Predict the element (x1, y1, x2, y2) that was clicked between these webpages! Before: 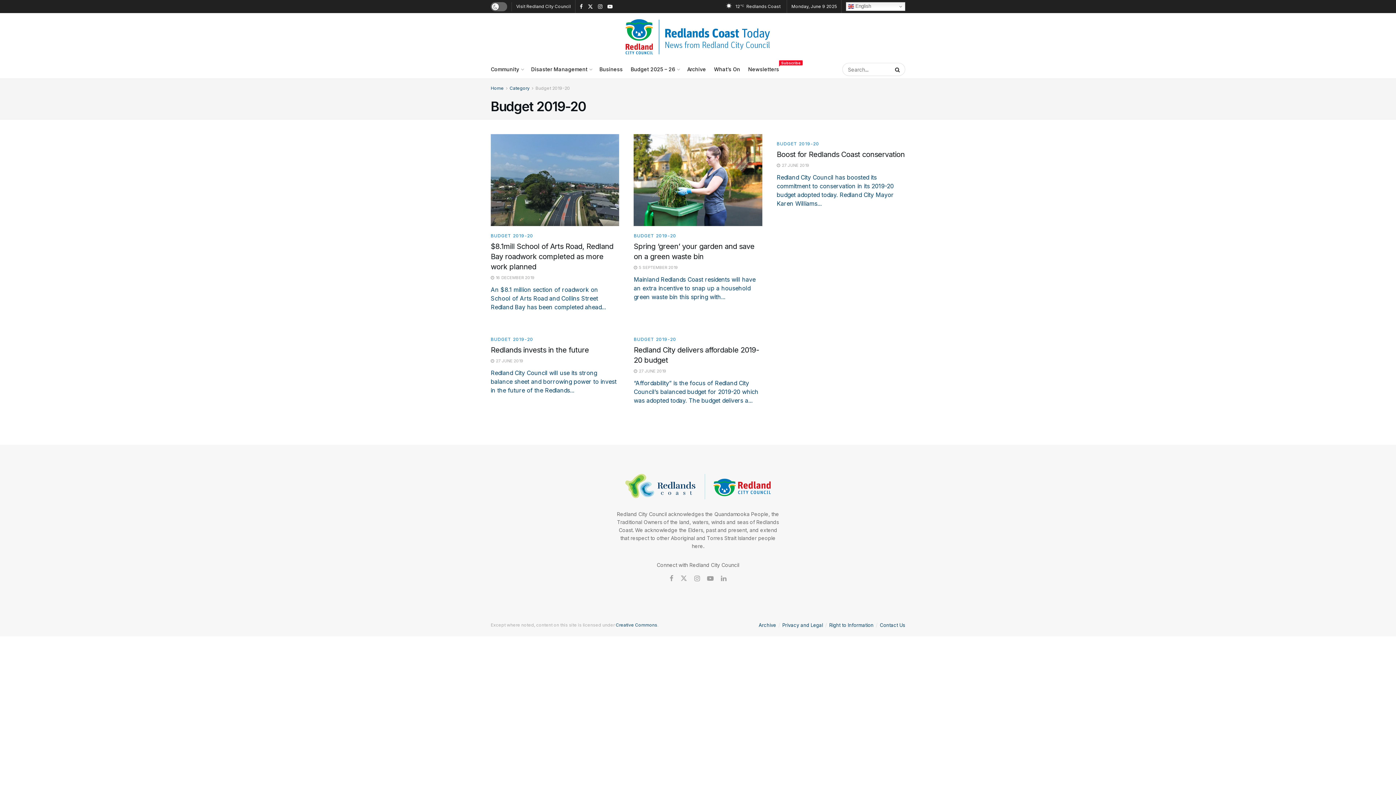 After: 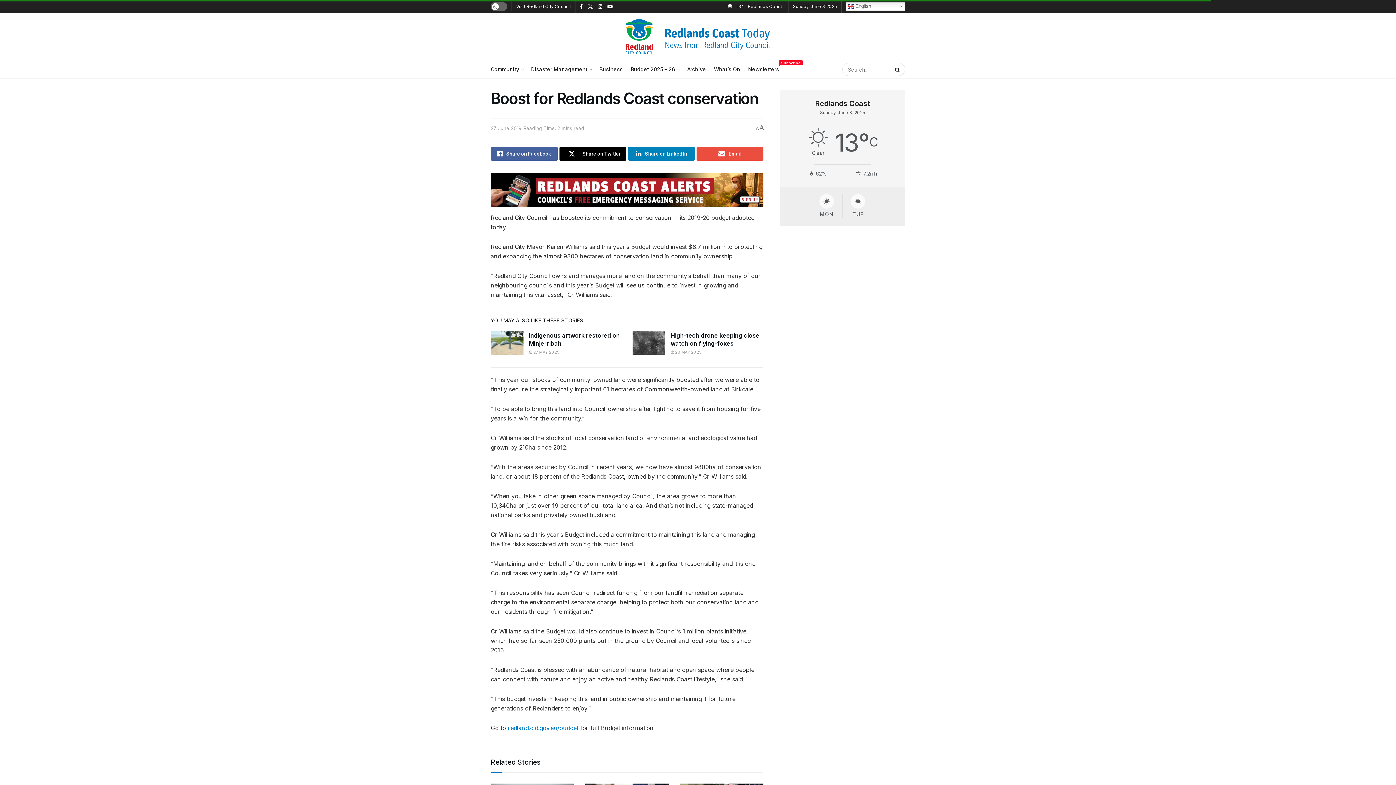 Action: bbox: (776, 150, 905, 158) label: Boost for Redlands Coast conservation